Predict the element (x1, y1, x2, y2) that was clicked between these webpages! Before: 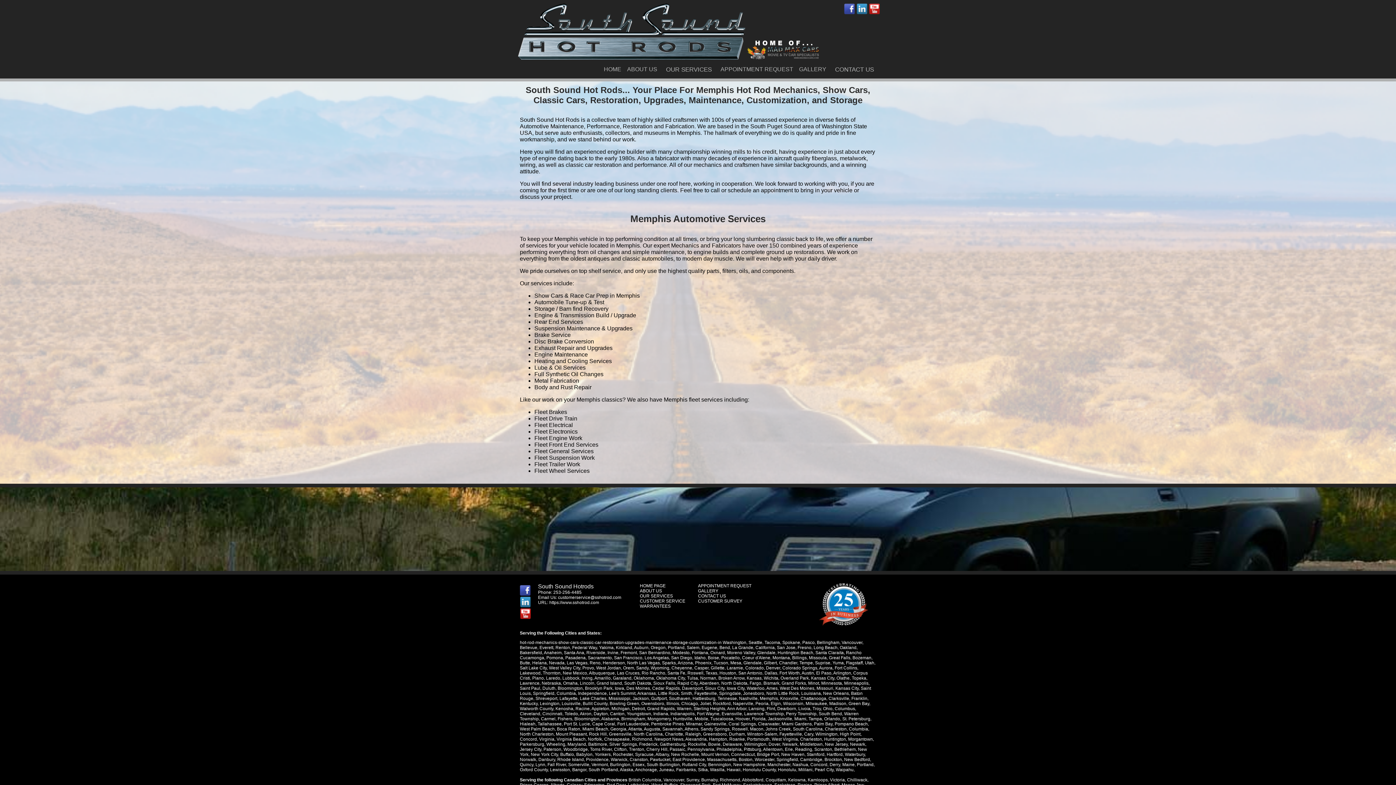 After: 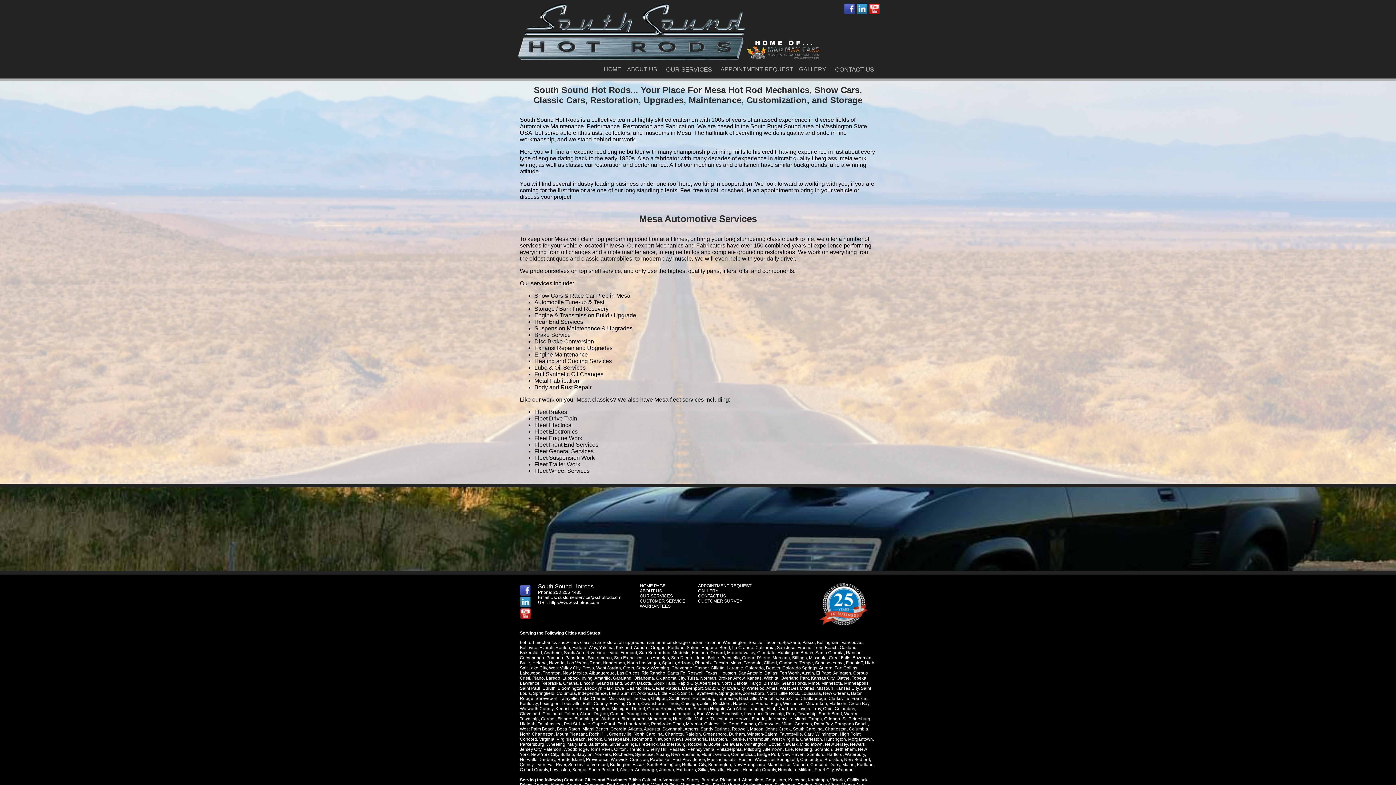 Action: label: Mesa bbox: (730, 660, 741, 665)